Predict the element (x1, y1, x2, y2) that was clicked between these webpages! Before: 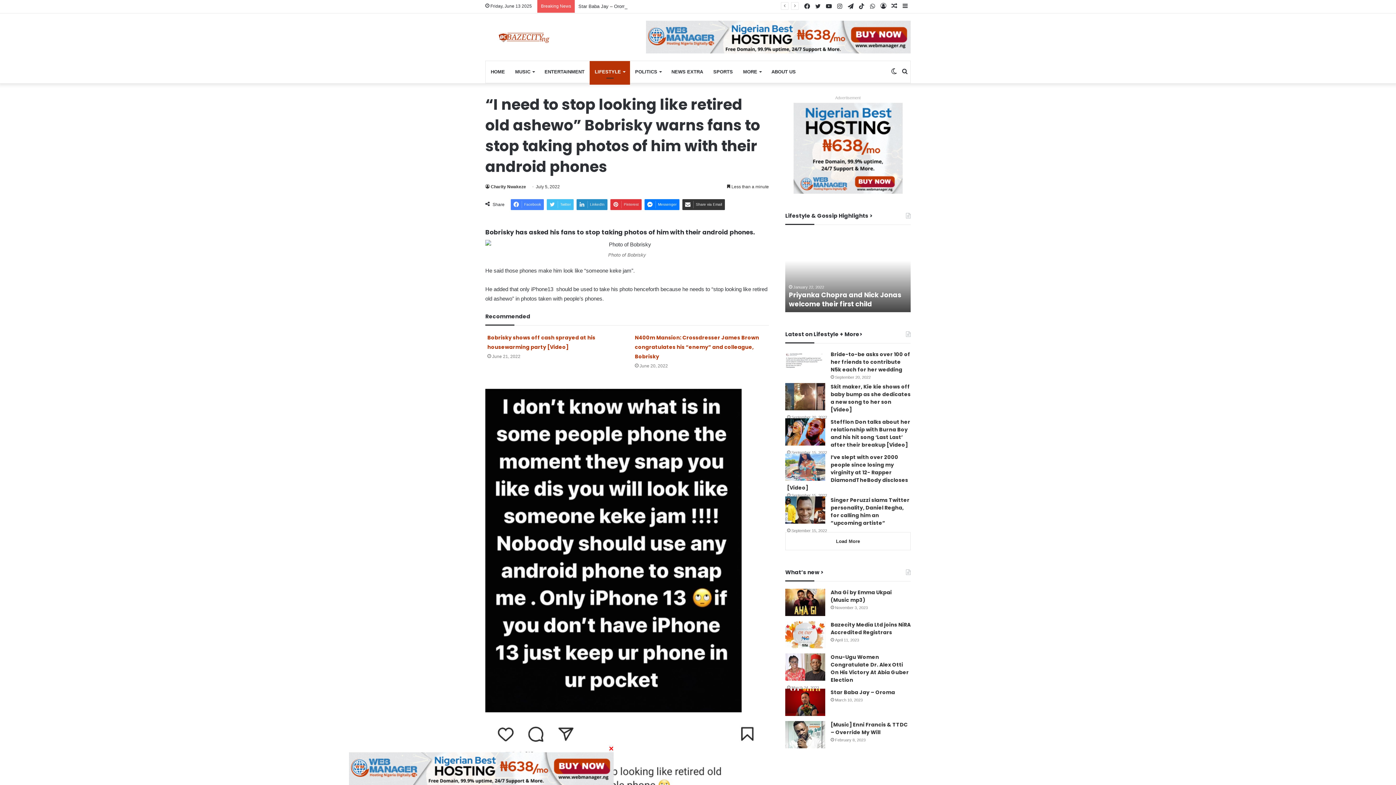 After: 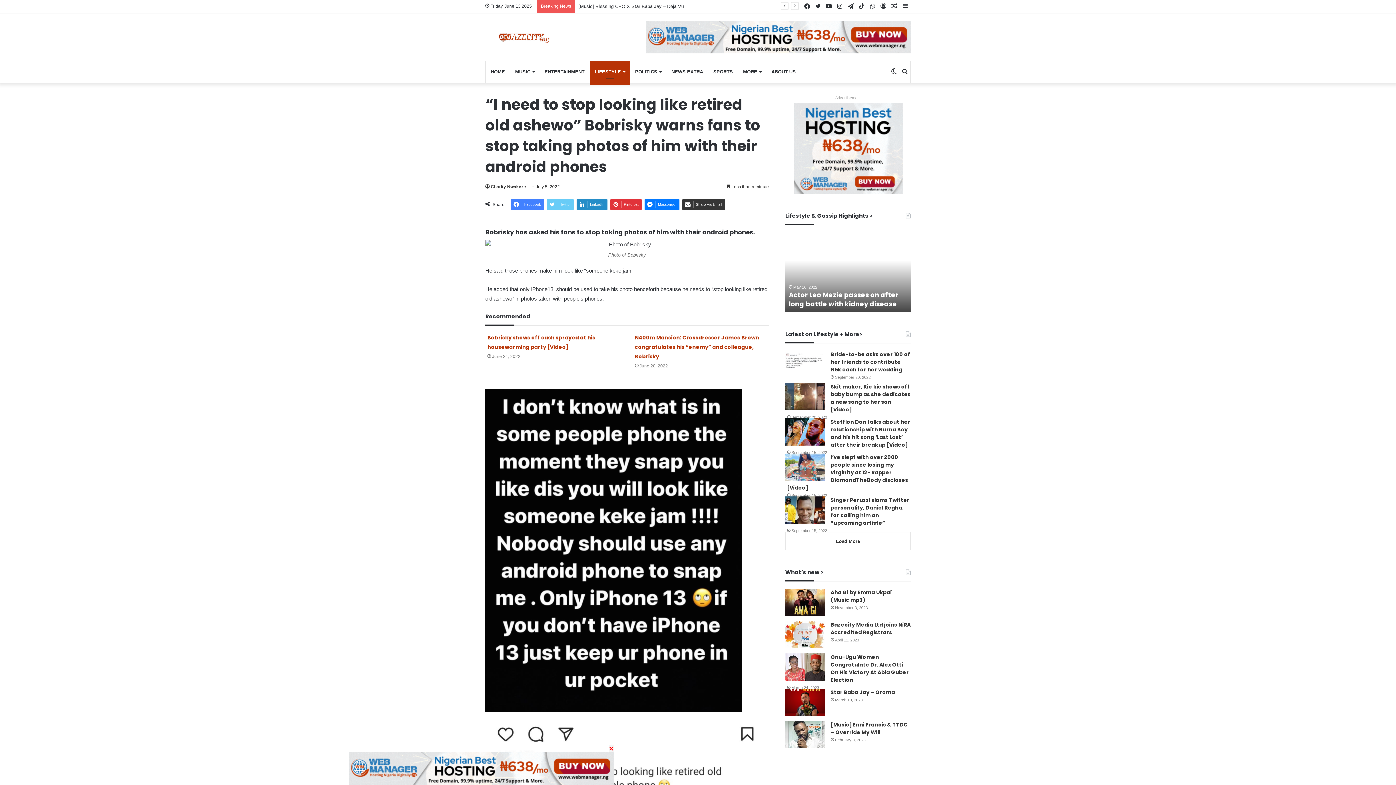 Action: bbox: (546, 199, 573, 210) label: Twitter